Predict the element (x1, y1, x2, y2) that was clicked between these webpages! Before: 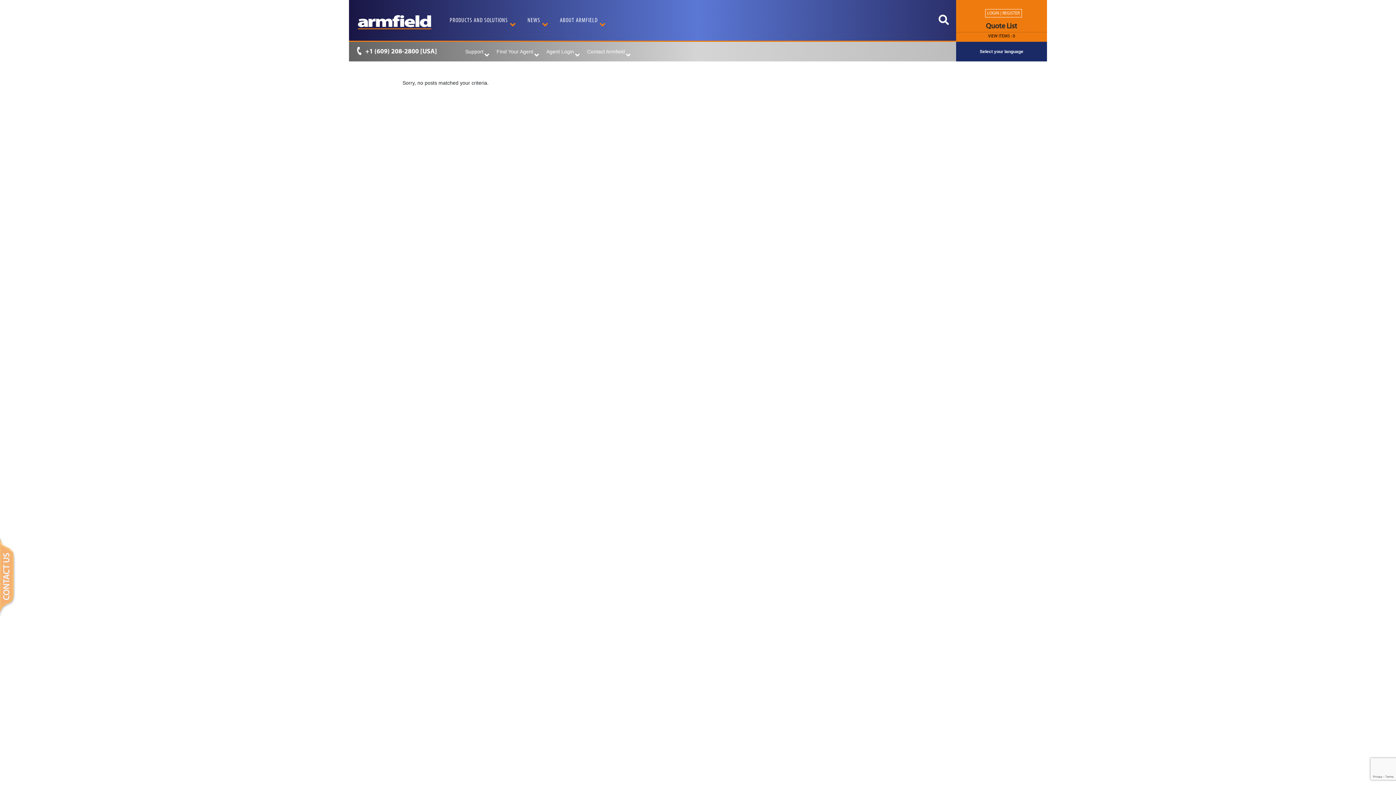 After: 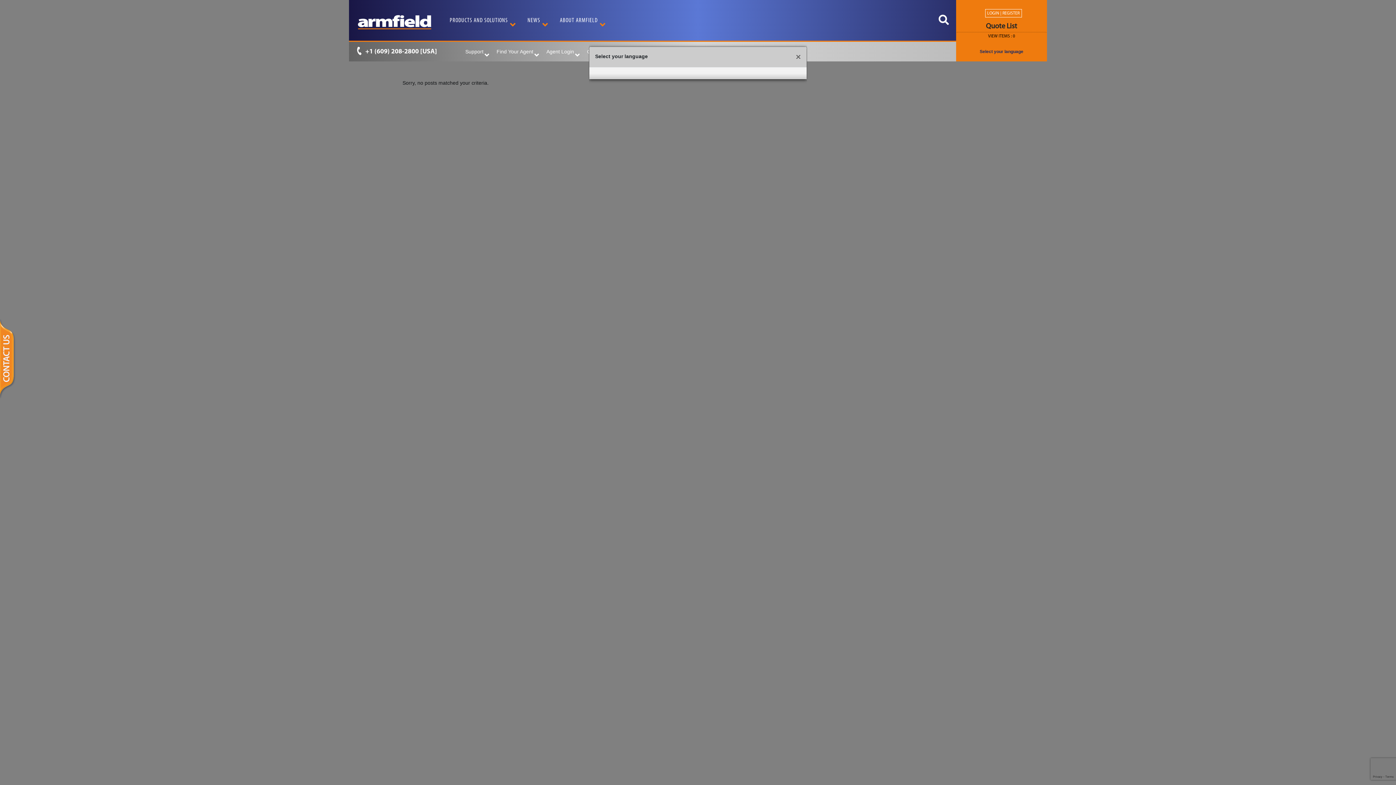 Action: bbox: (956, 41, 1047, 61) label: Select your language